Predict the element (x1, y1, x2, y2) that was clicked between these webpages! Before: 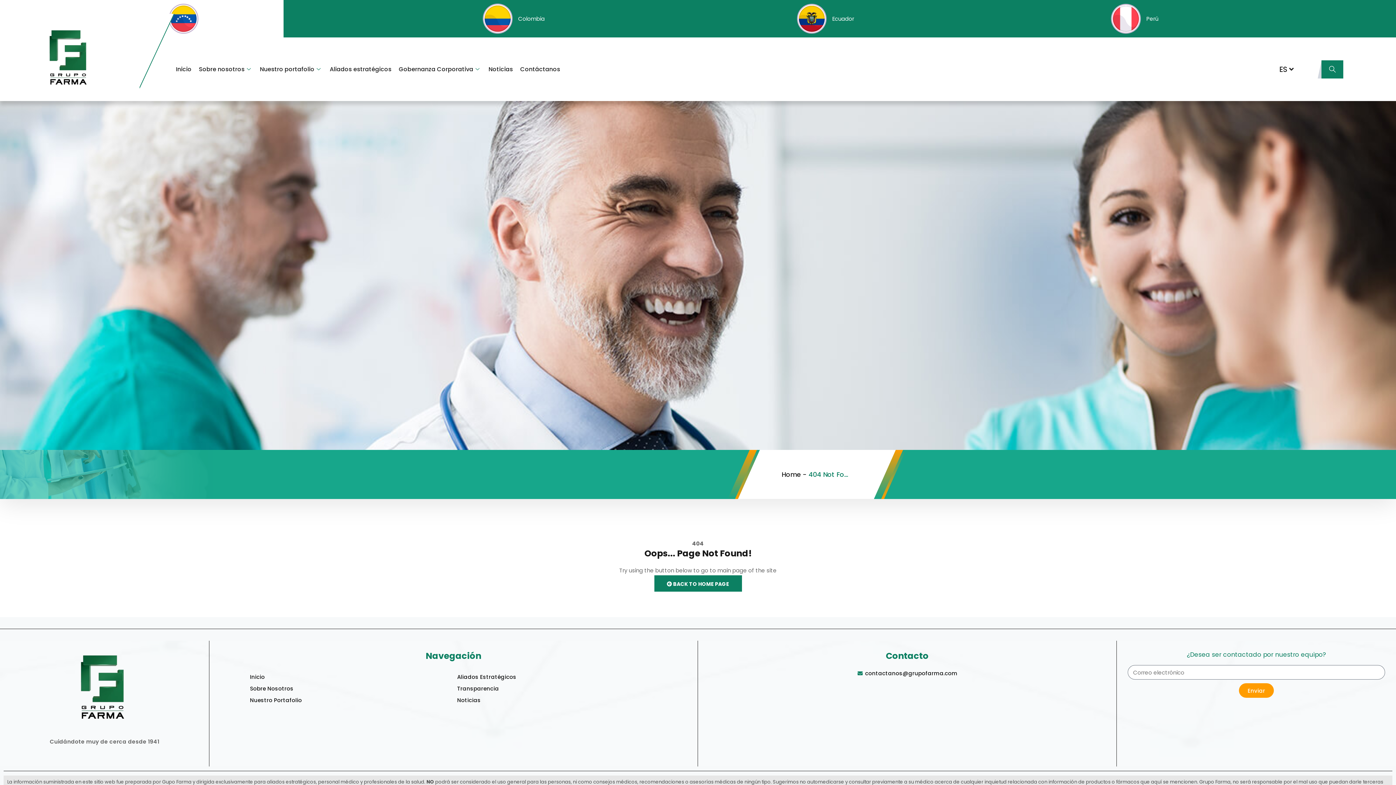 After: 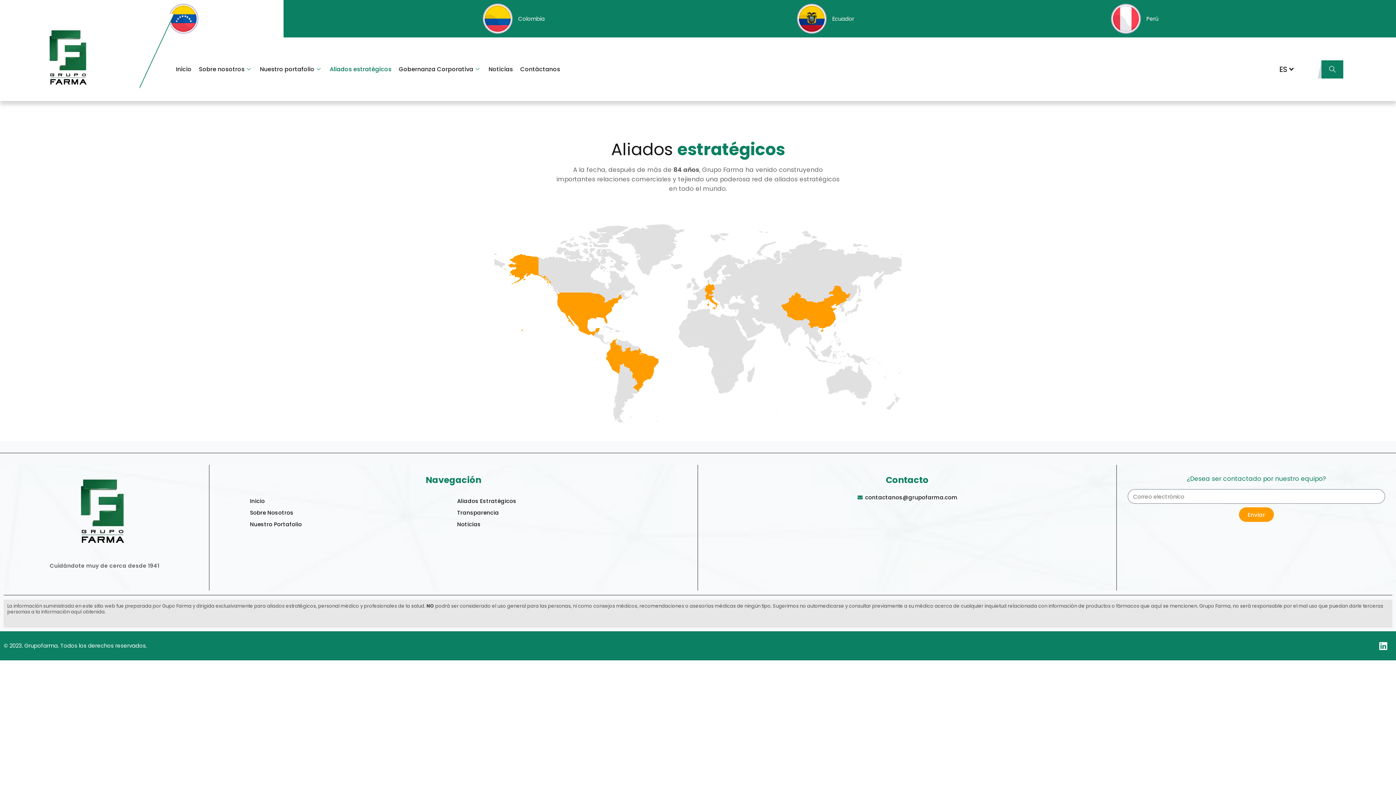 Action: bbox: (457, 671, 657, 683) label: Aliados Estratégicos